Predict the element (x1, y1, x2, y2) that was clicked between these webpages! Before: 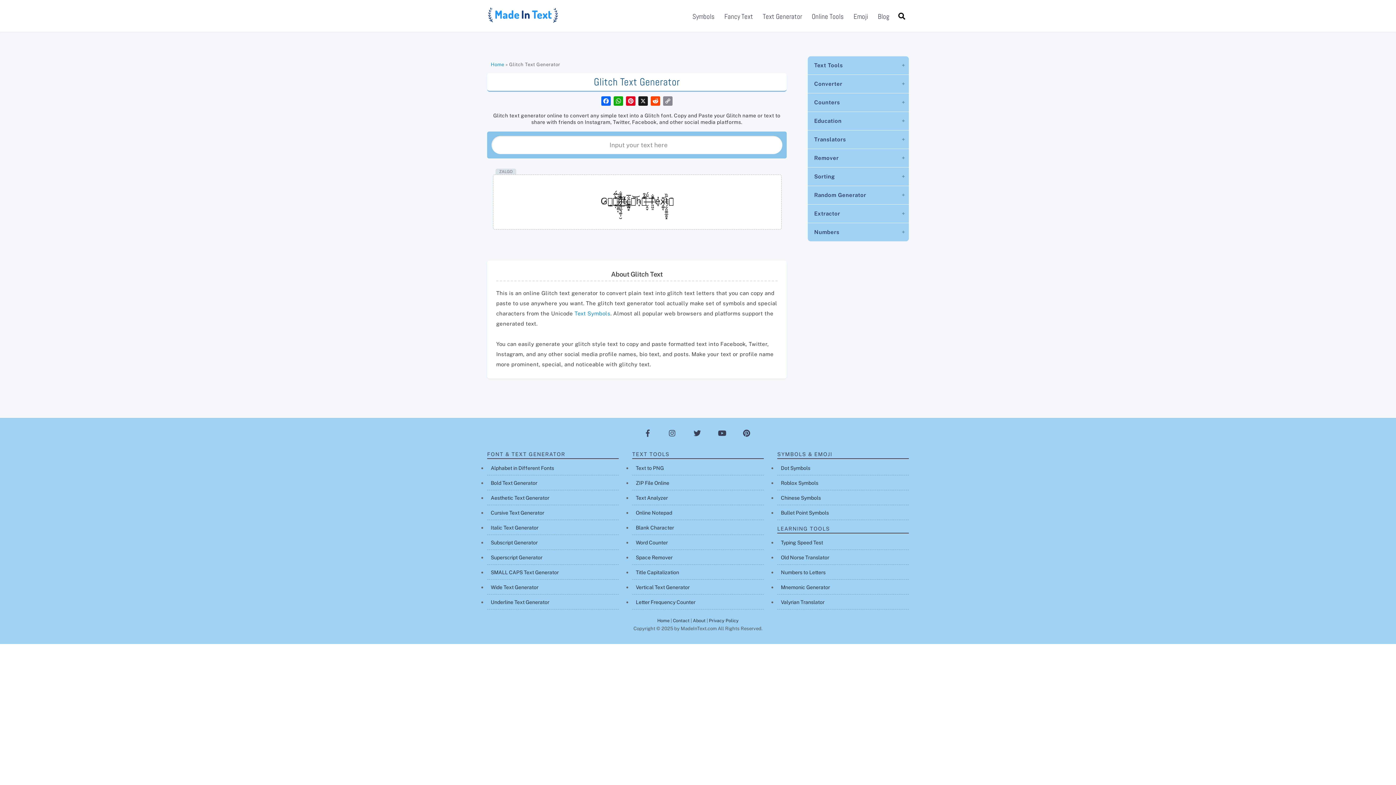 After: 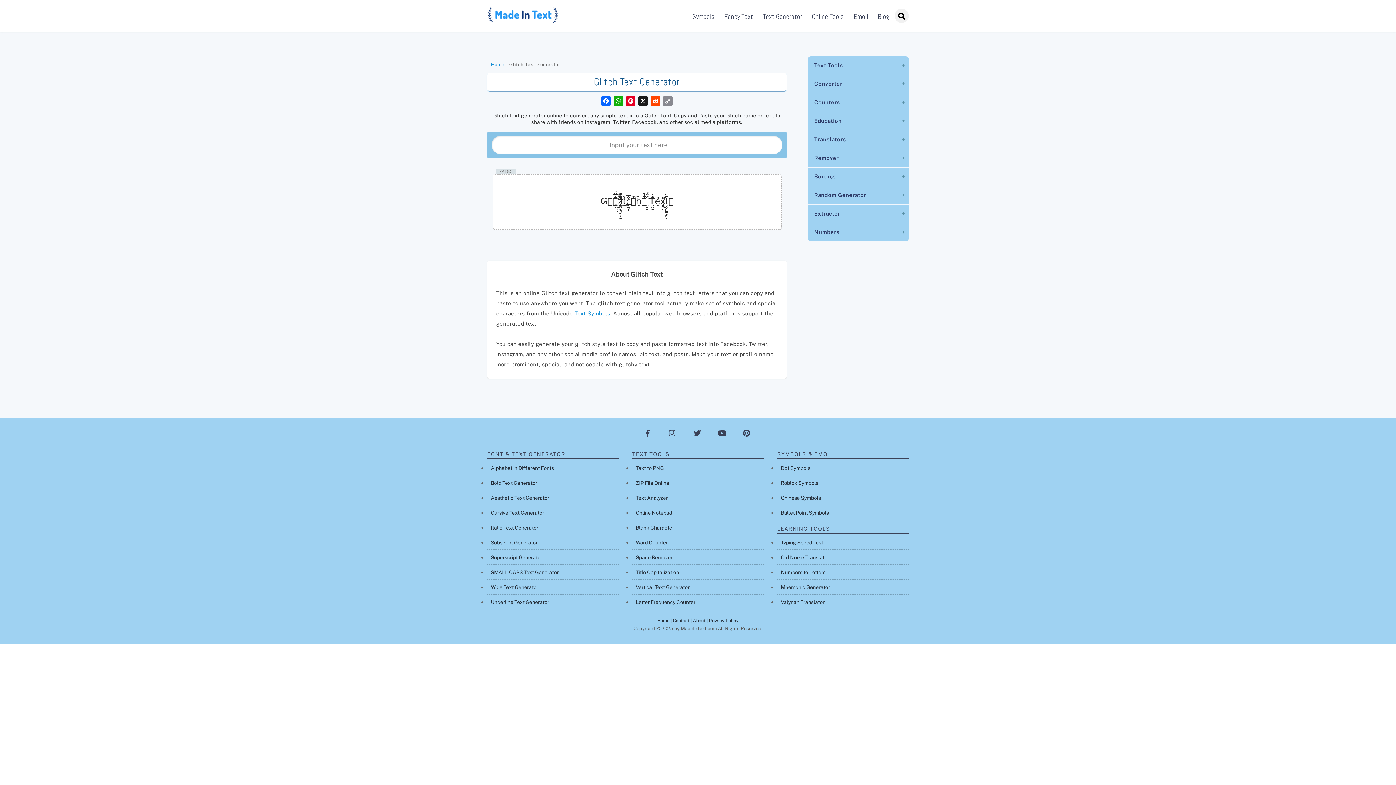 Action: label: Search bbox: (894, 8, 909, 22)